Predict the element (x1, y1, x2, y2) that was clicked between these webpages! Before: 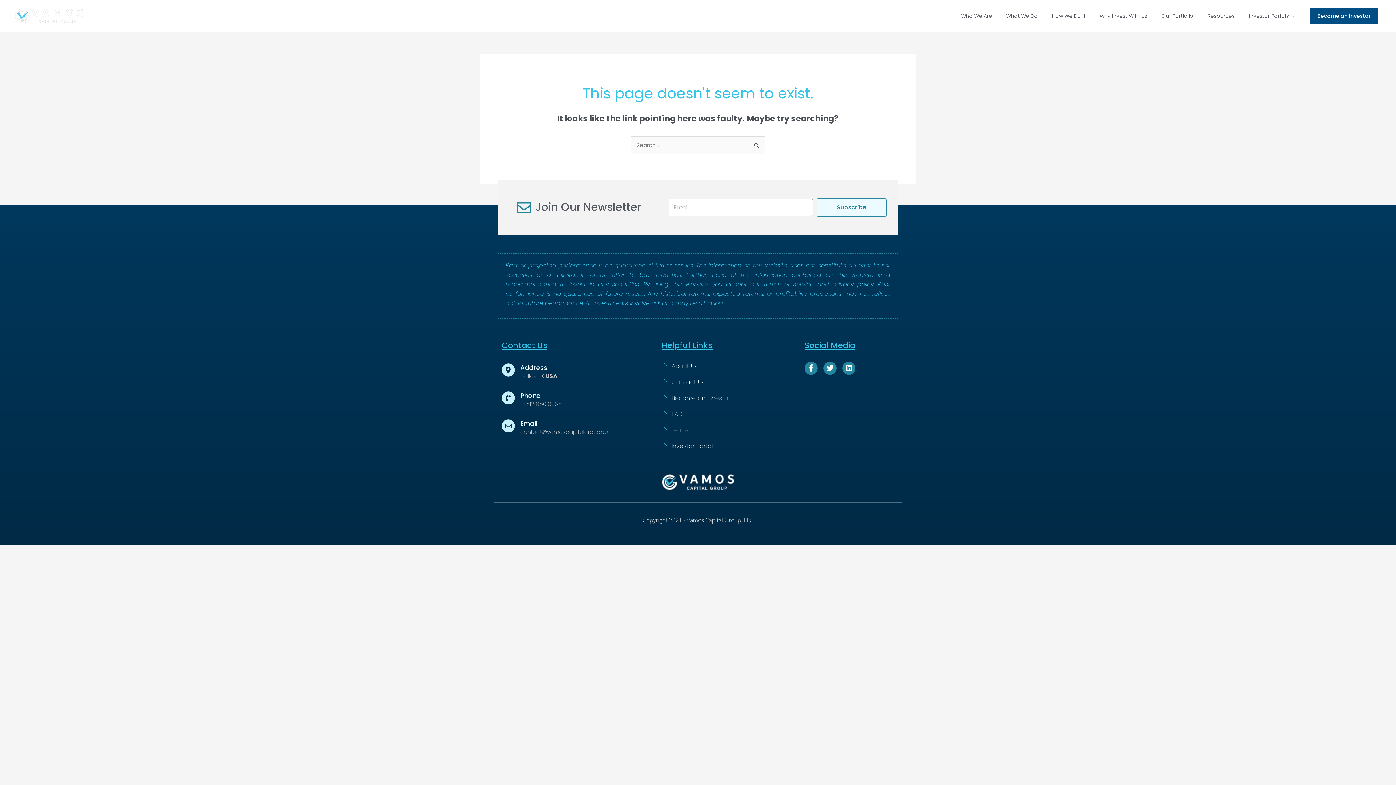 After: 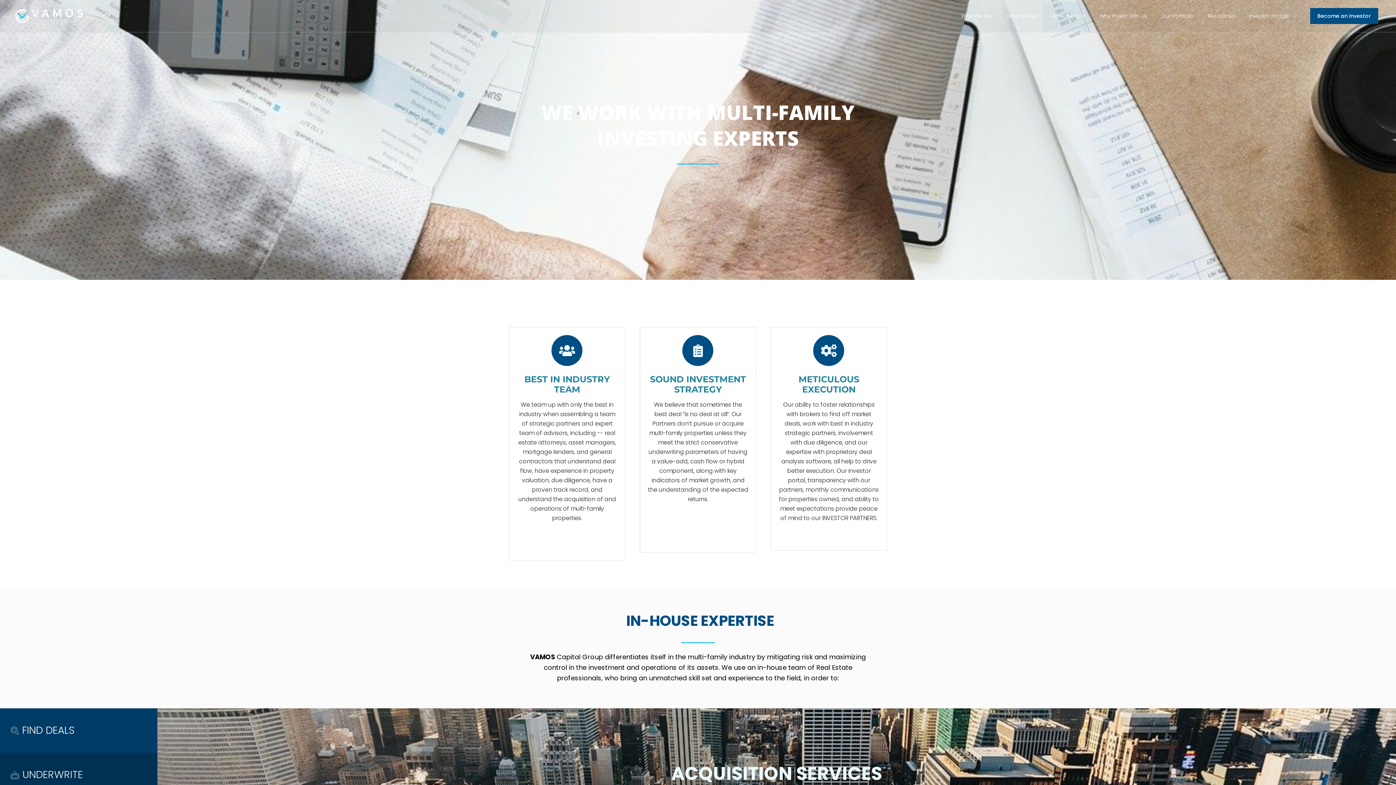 Action: label: How We Do It bbox: (1043, 1, 1090, 30)